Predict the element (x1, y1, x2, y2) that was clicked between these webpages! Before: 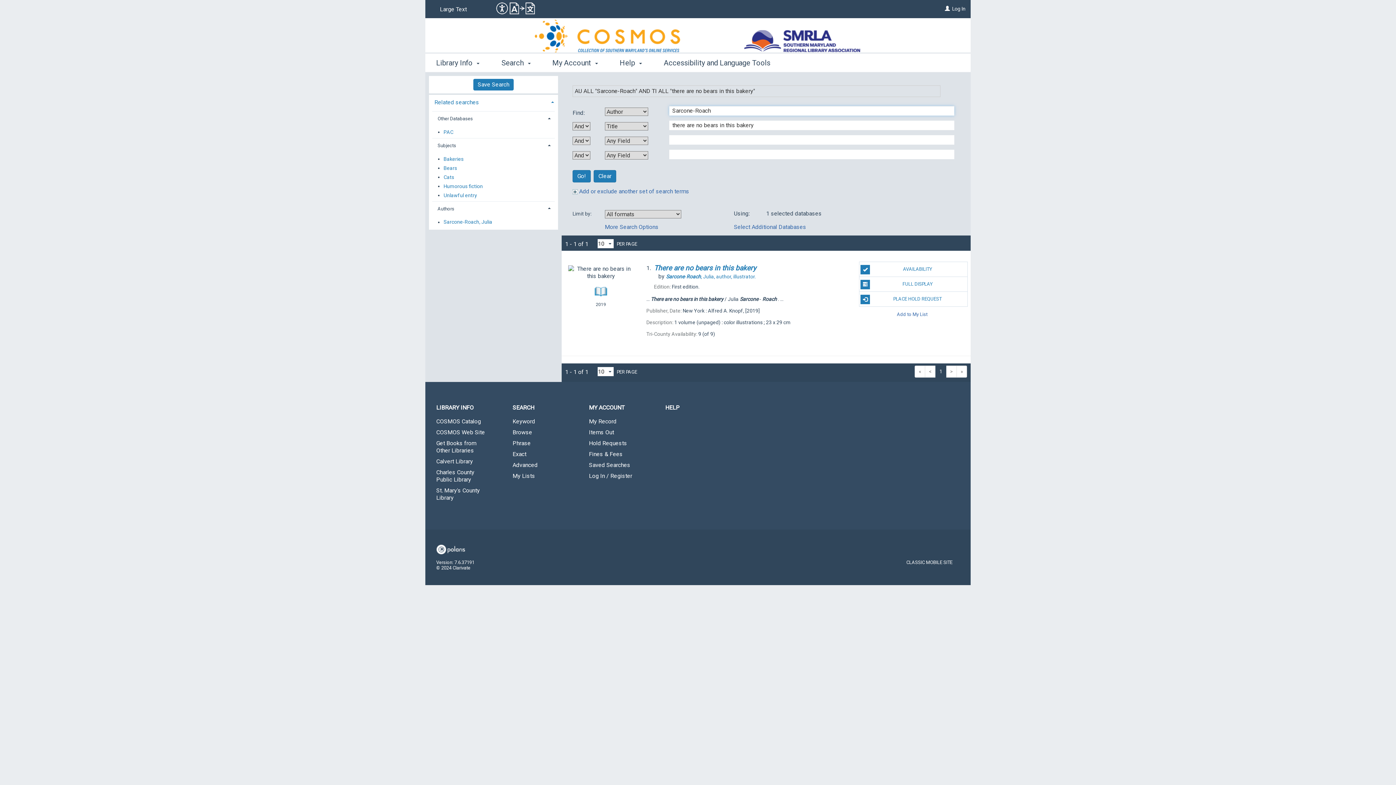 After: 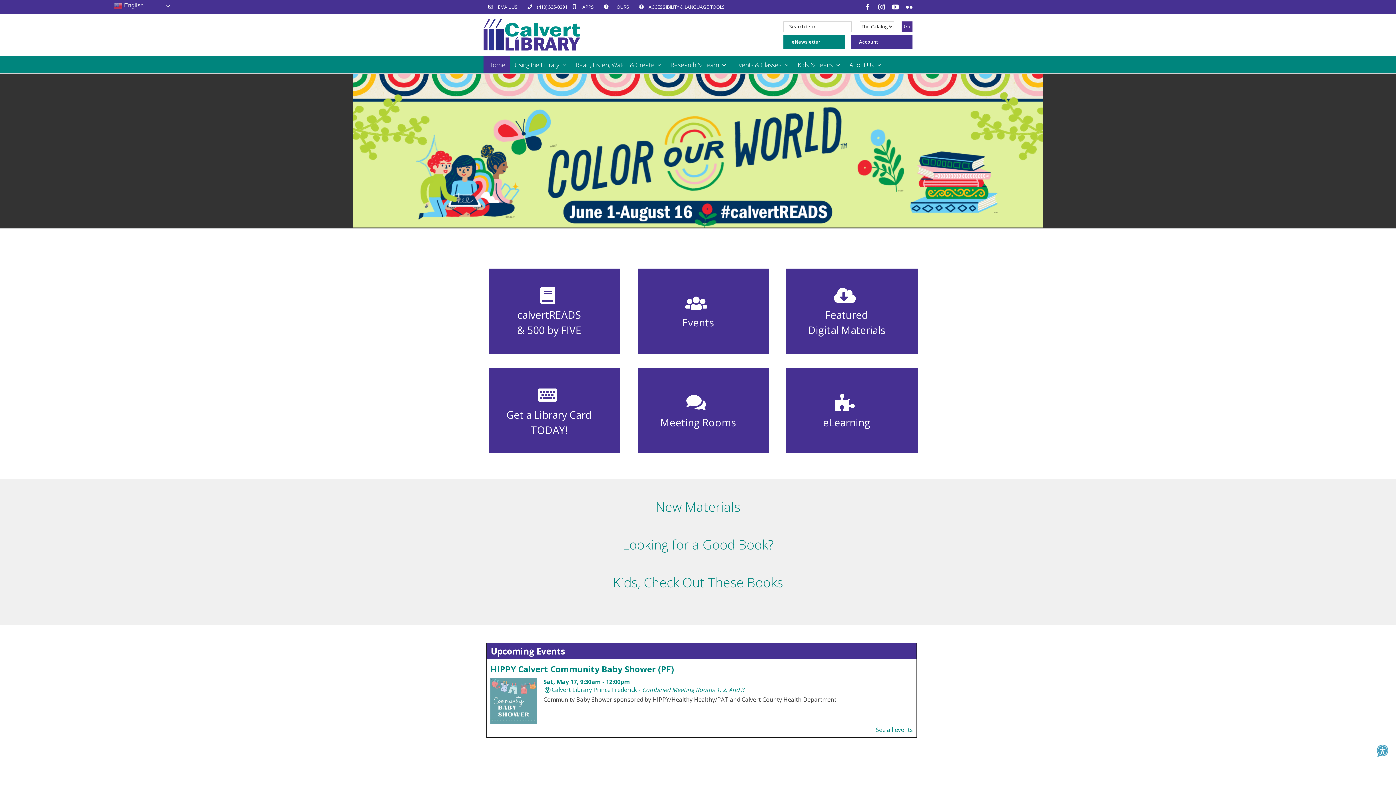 Action: label: Calvert Library bbox: (425, 457, 501, 466)